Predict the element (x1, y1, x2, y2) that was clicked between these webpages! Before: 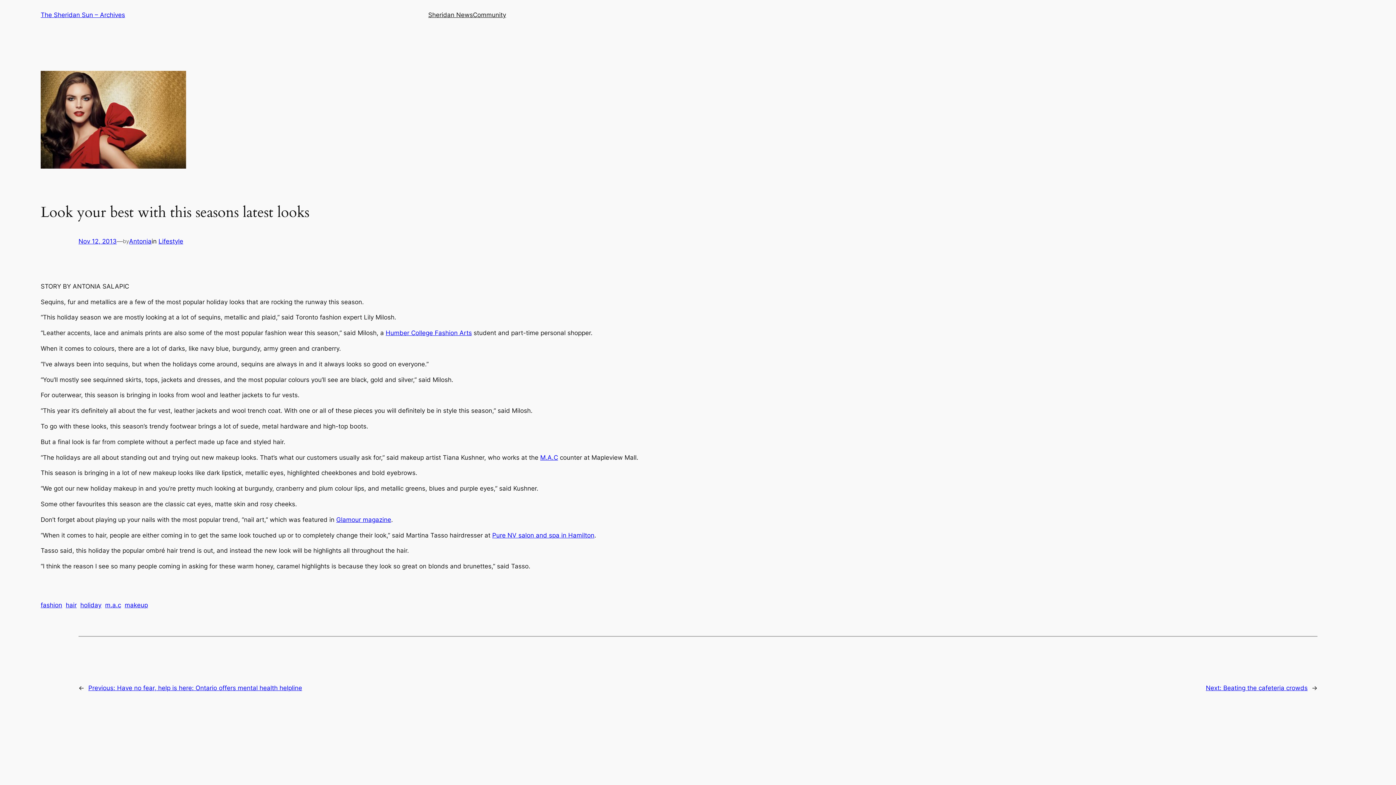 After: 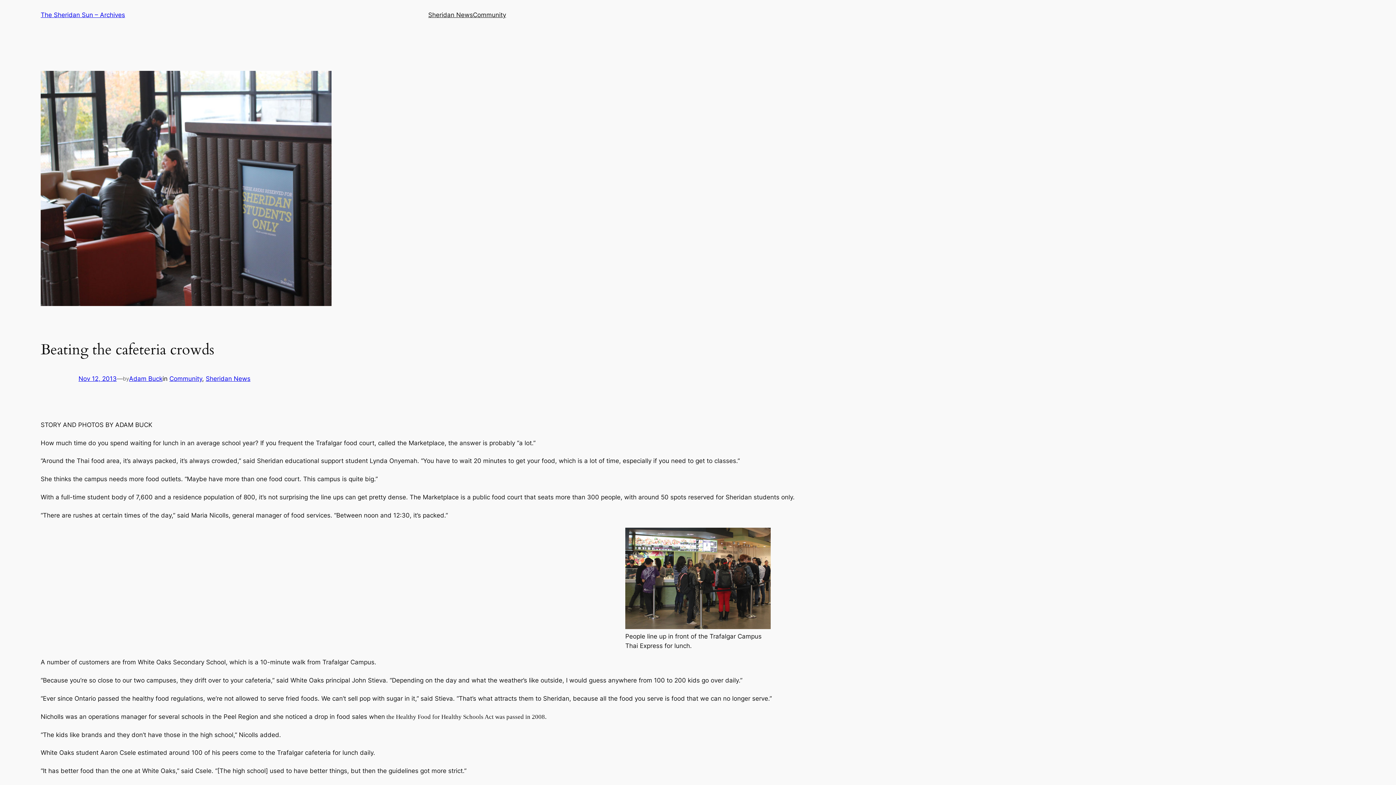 Action: label: Next: Beating the cafeteria crowds bbox: (1206, 684, 1308, 692)